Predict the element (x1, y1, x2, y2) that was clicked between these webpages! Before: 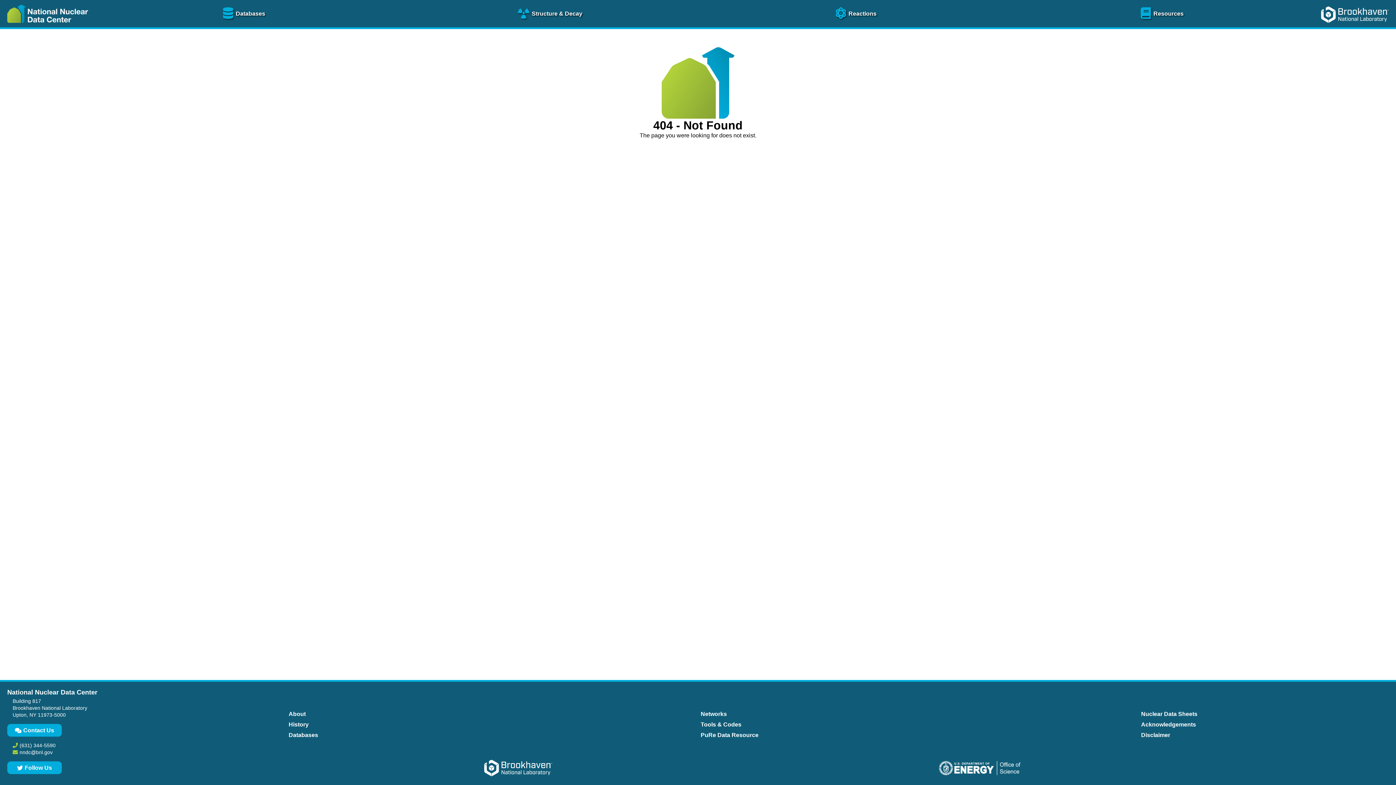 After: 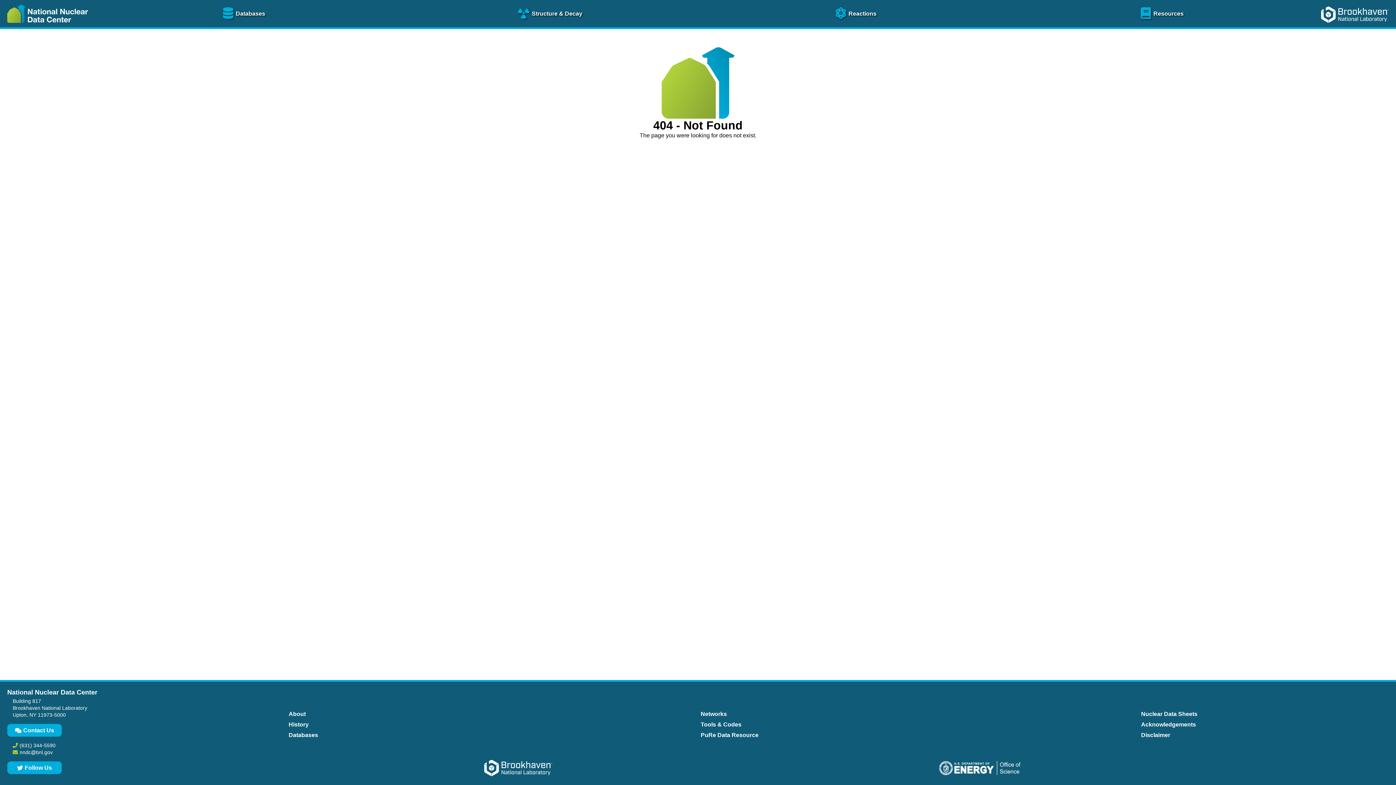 Action: bbox: (466, 760, 570, 778)